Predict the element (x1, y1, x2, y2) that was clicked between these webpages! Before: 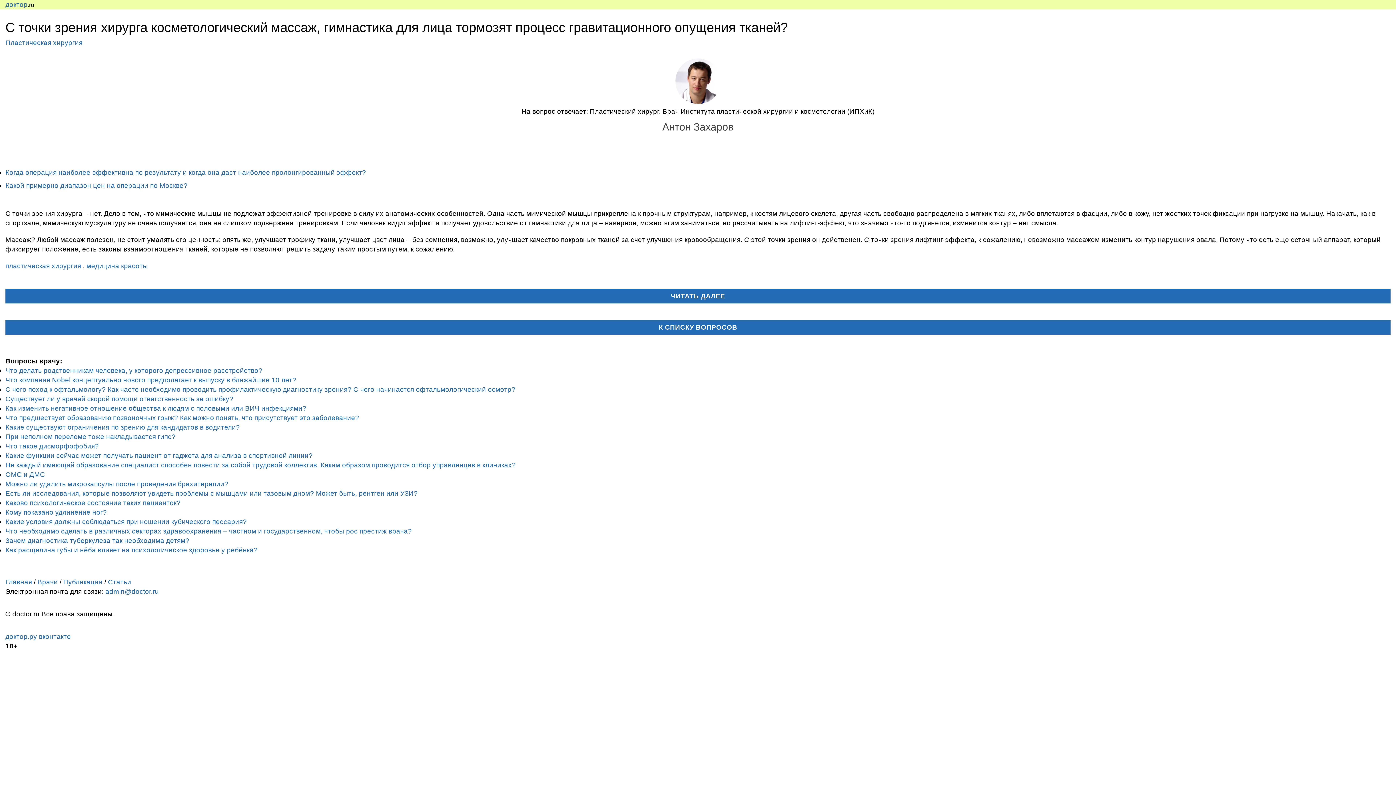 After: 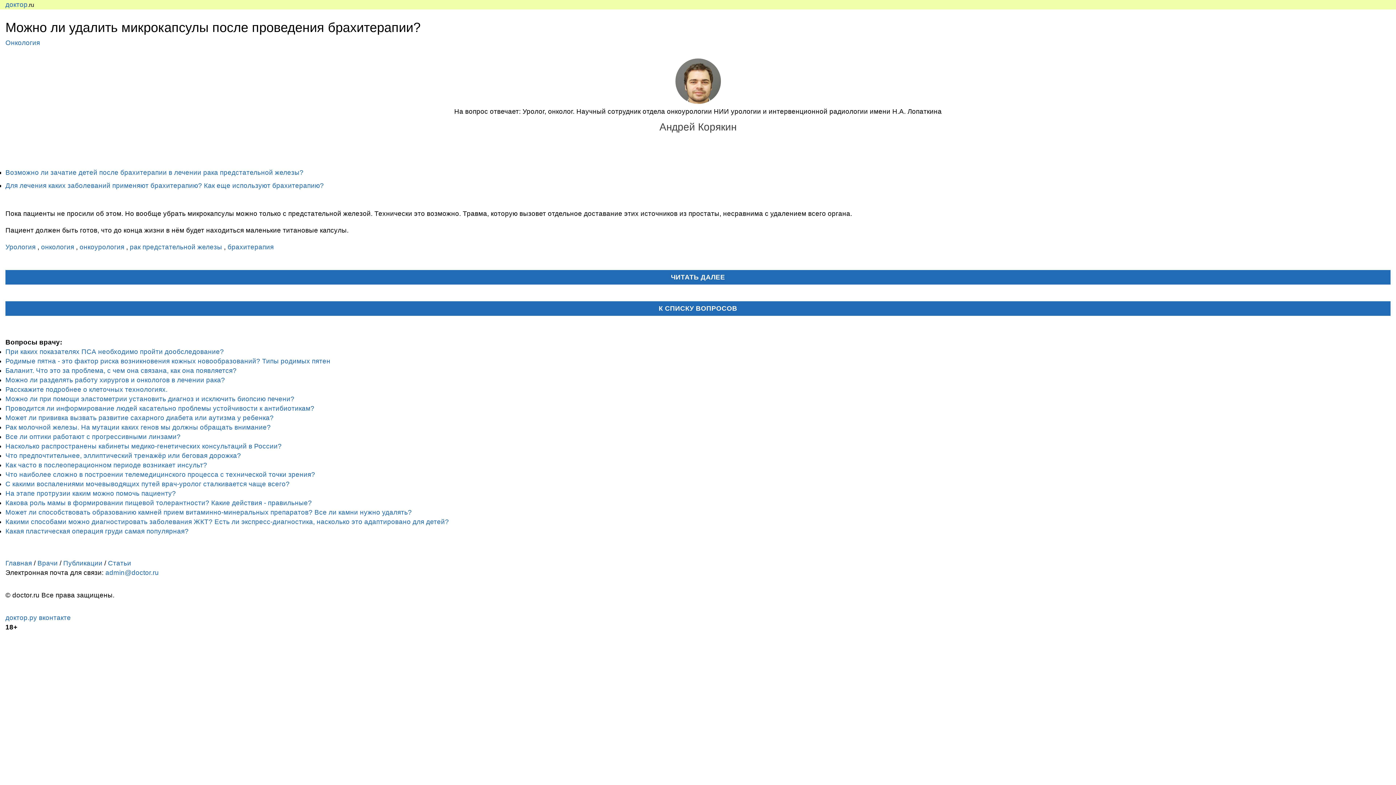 Action: bbox: (5, 480, 228, 488) label: Можно ли удалить микрокапсулы после проведения брахитерапии?